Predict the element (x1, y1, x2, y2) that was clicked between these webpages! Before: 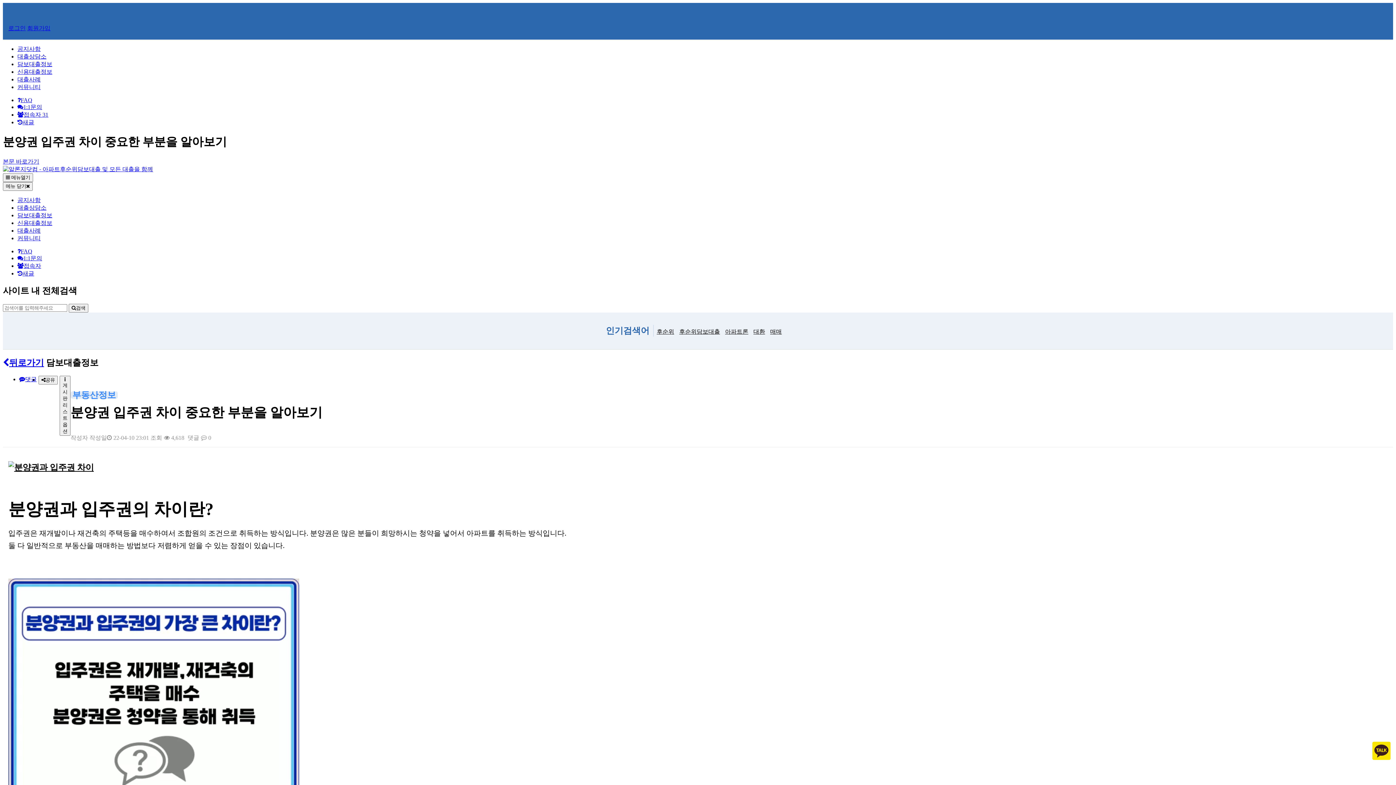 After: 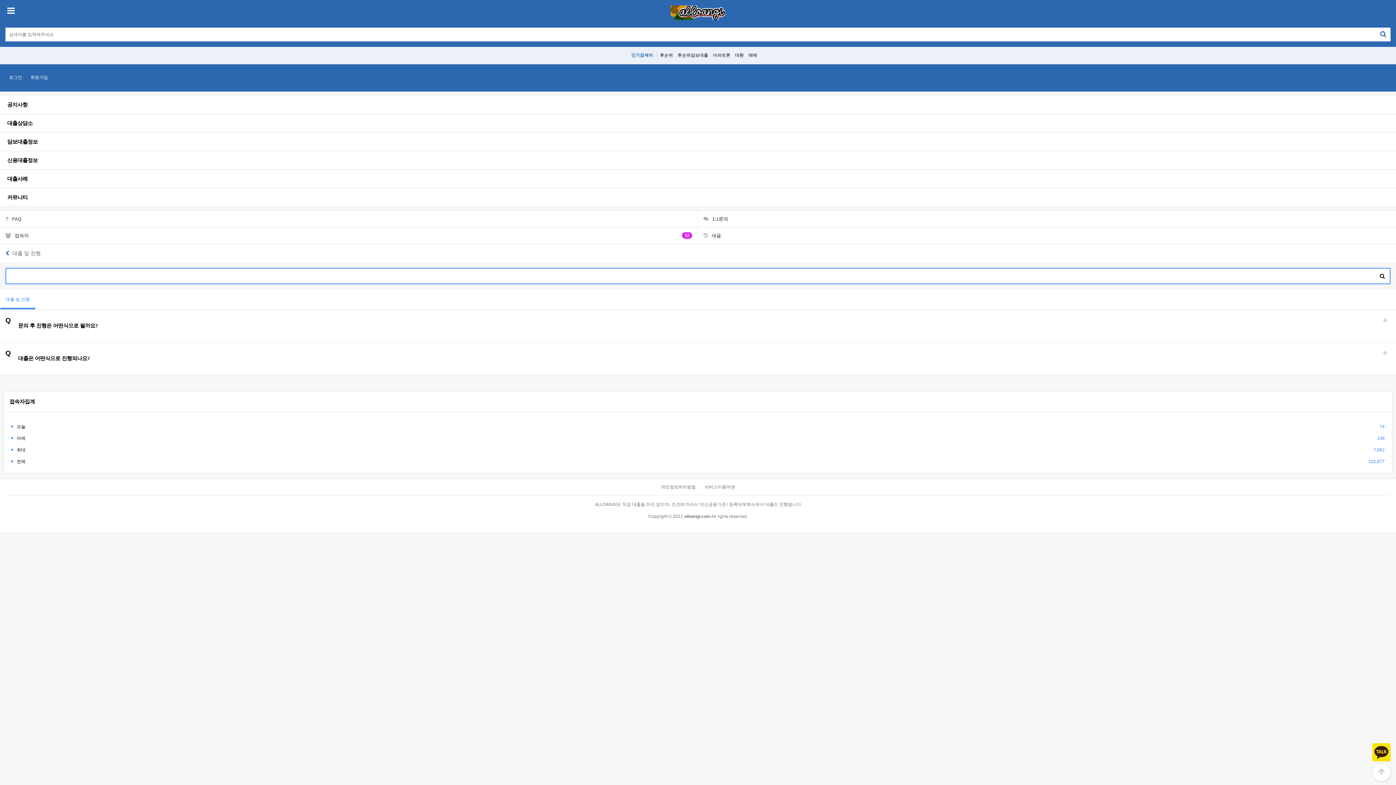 Action: bbox: (17, 248, 32, 254) label: FAQ